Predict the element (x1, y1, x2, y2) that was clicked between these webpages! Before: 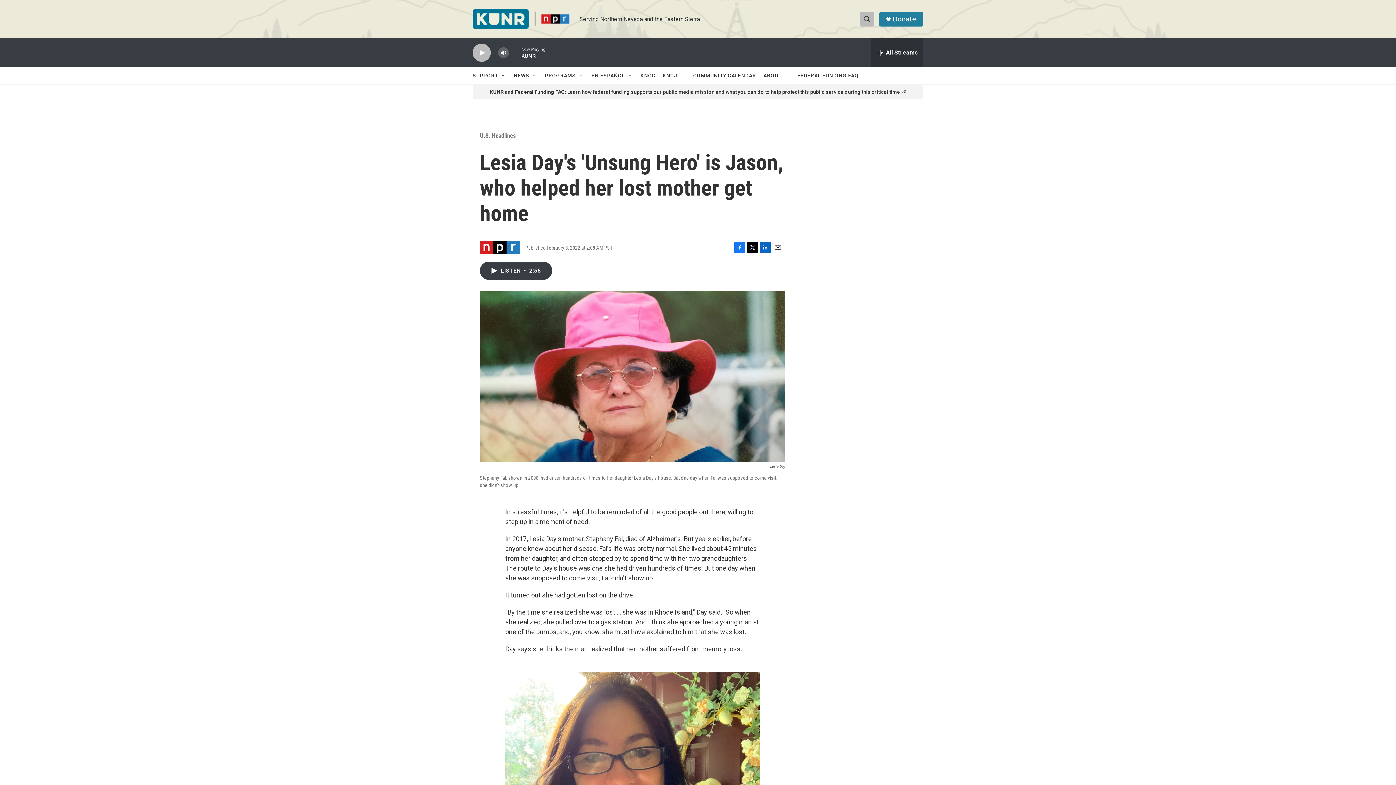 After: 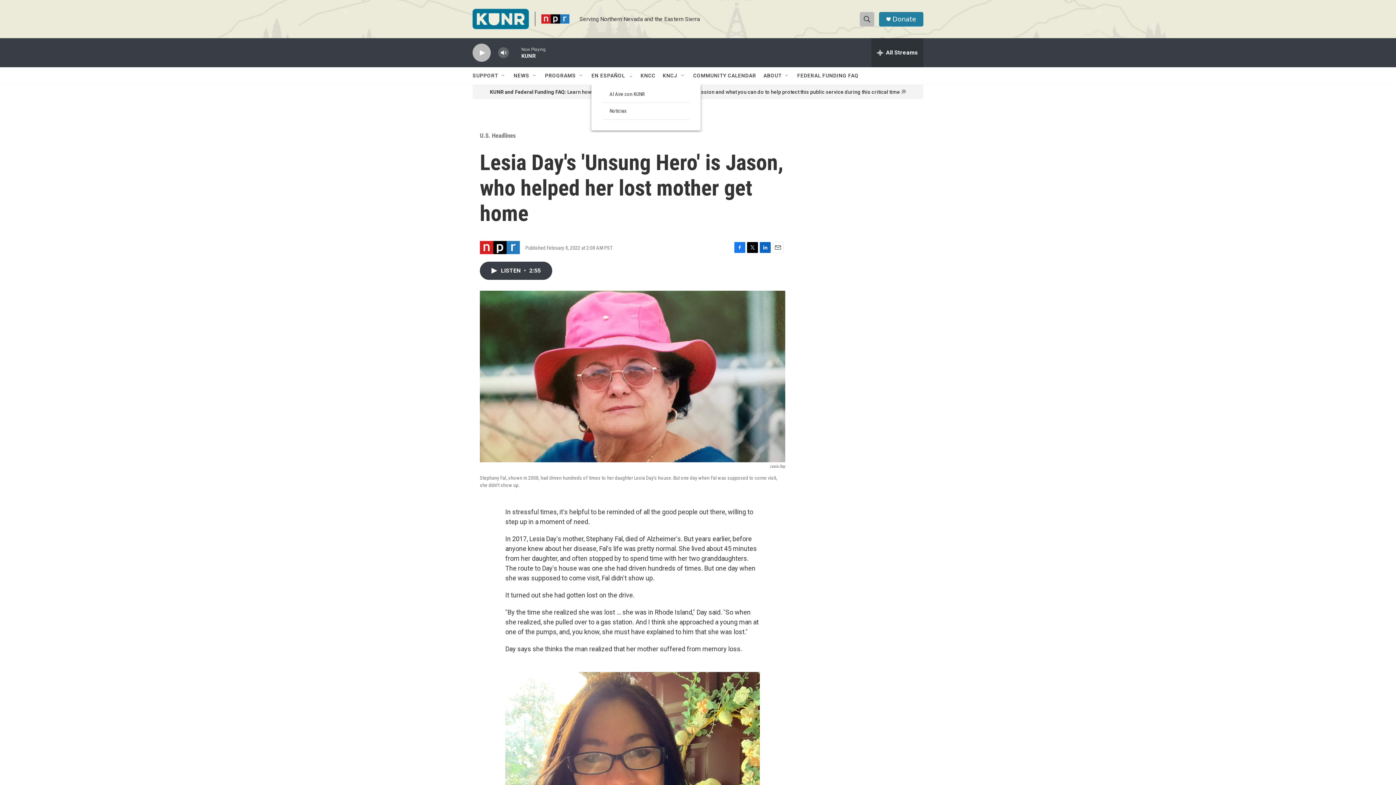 Action: label: Open Sub Navigation bbox: (627, 72, 633, 78)